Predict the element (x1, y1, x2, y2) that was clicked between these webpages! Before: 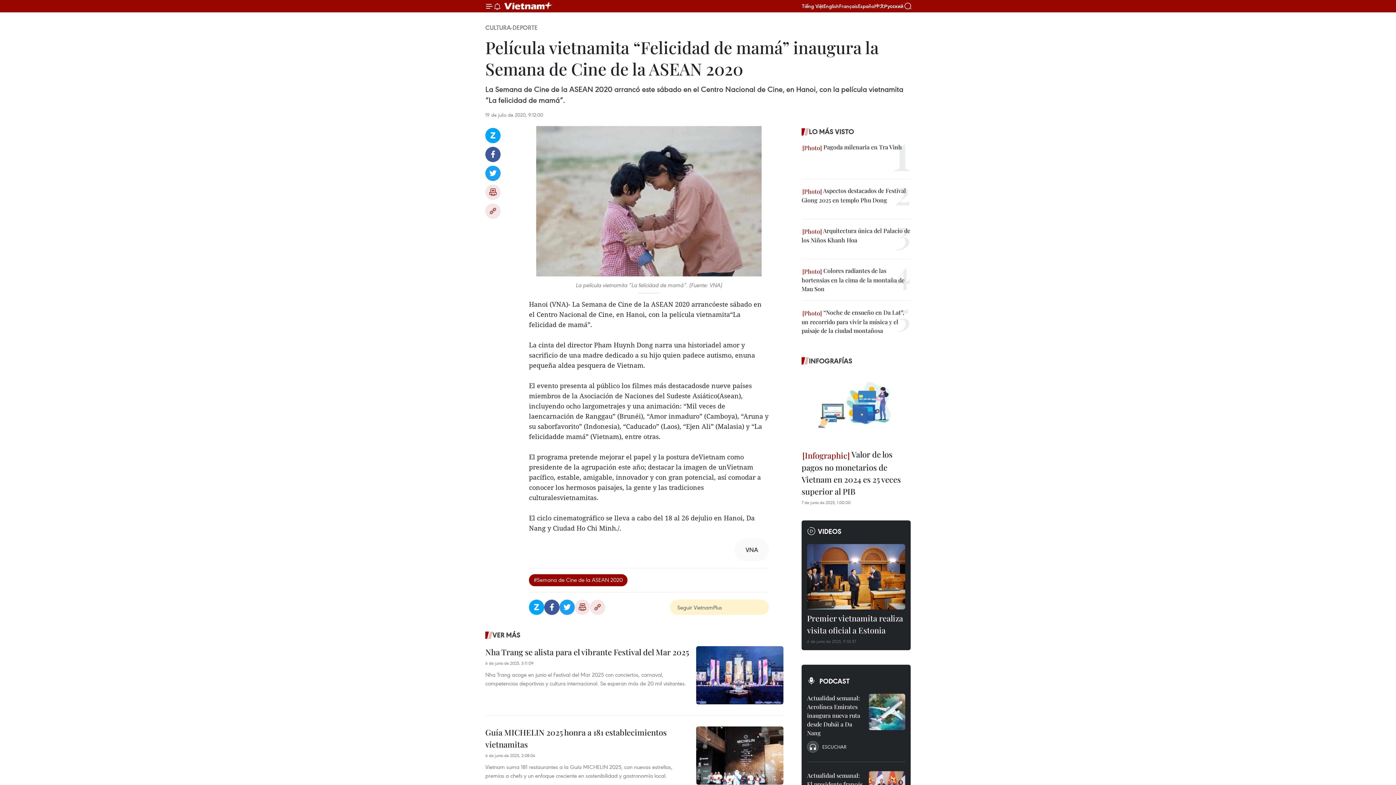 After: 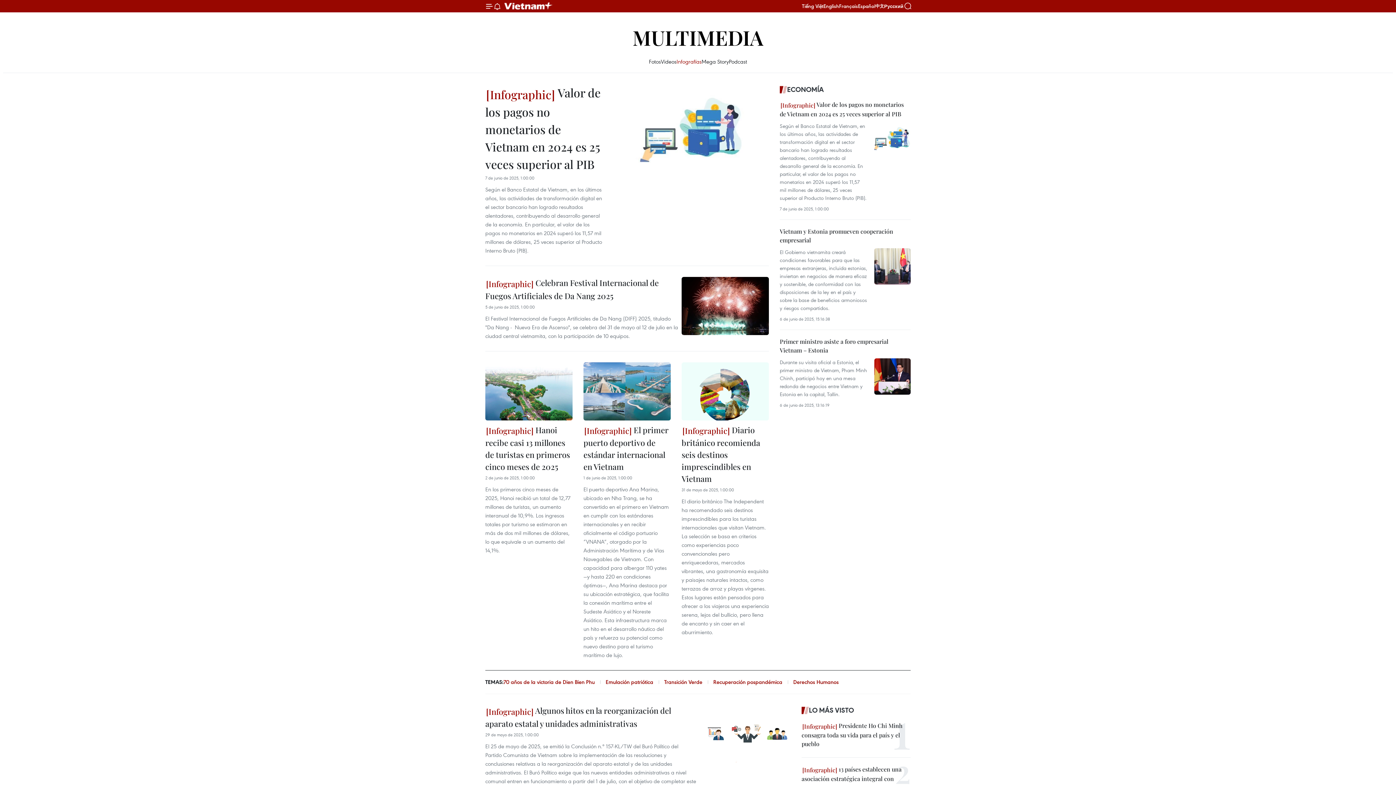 Action: label: INFOGRAFÍAS bbox: (801, 355, 910, 366)